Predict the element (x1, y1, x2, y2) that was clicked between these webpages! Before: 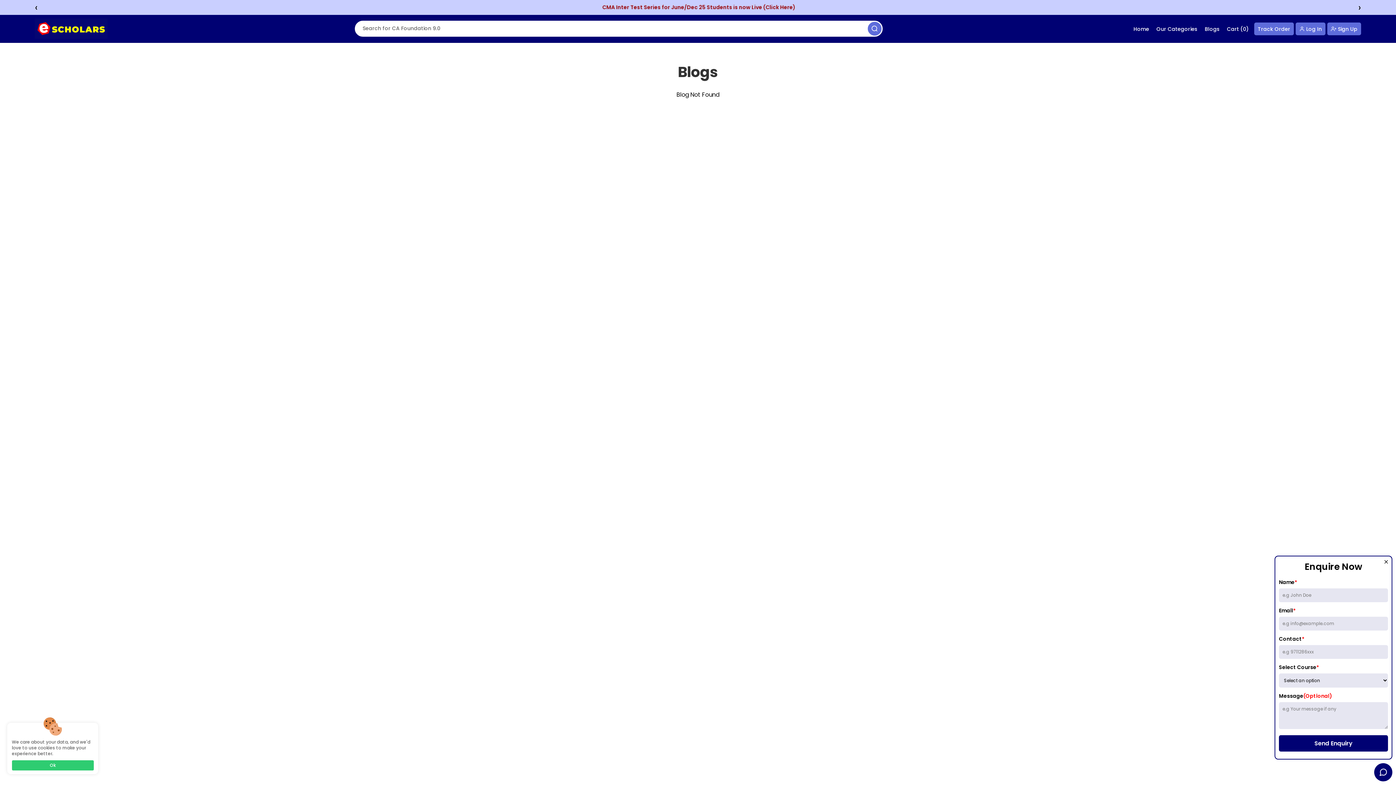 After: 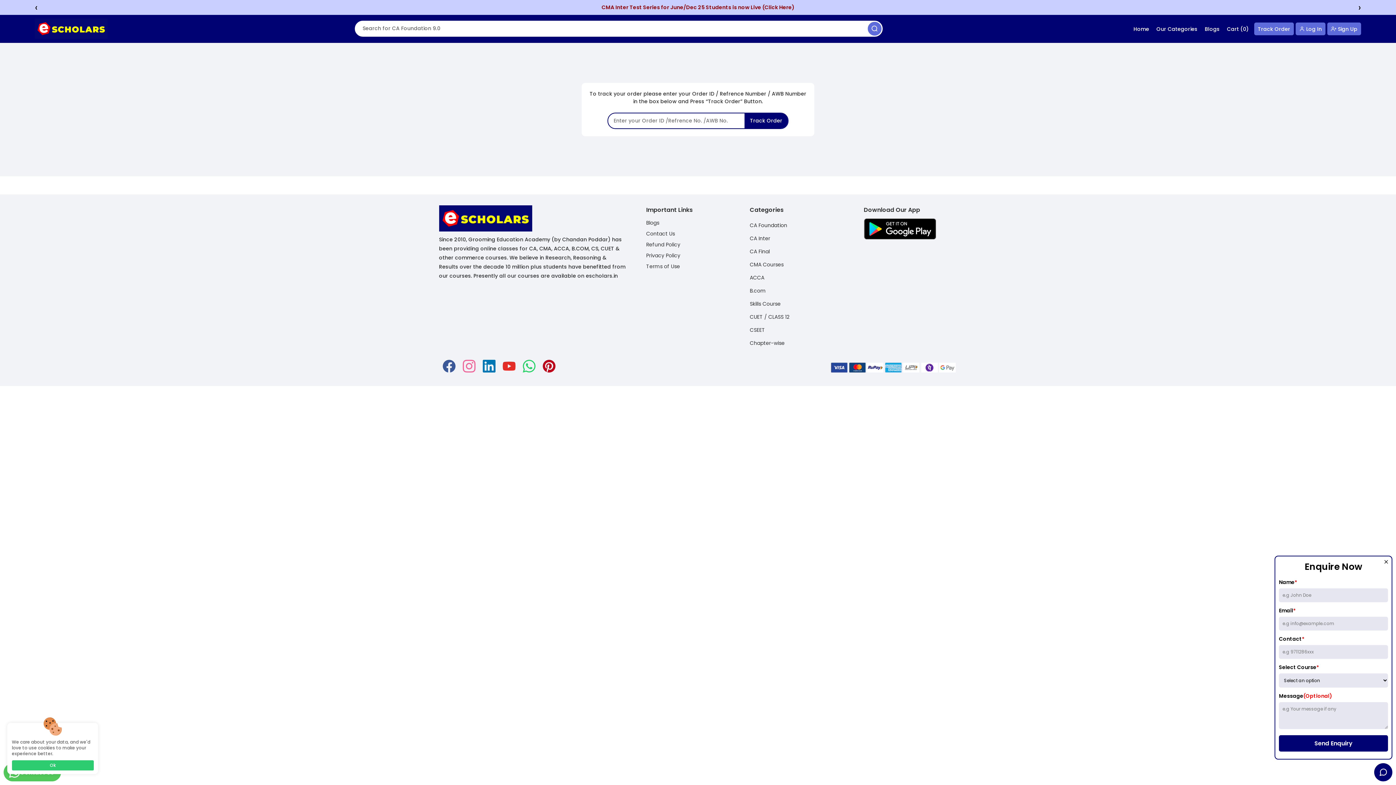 Action: bbox: (1258, 10, 1290, 17) label: Track Order